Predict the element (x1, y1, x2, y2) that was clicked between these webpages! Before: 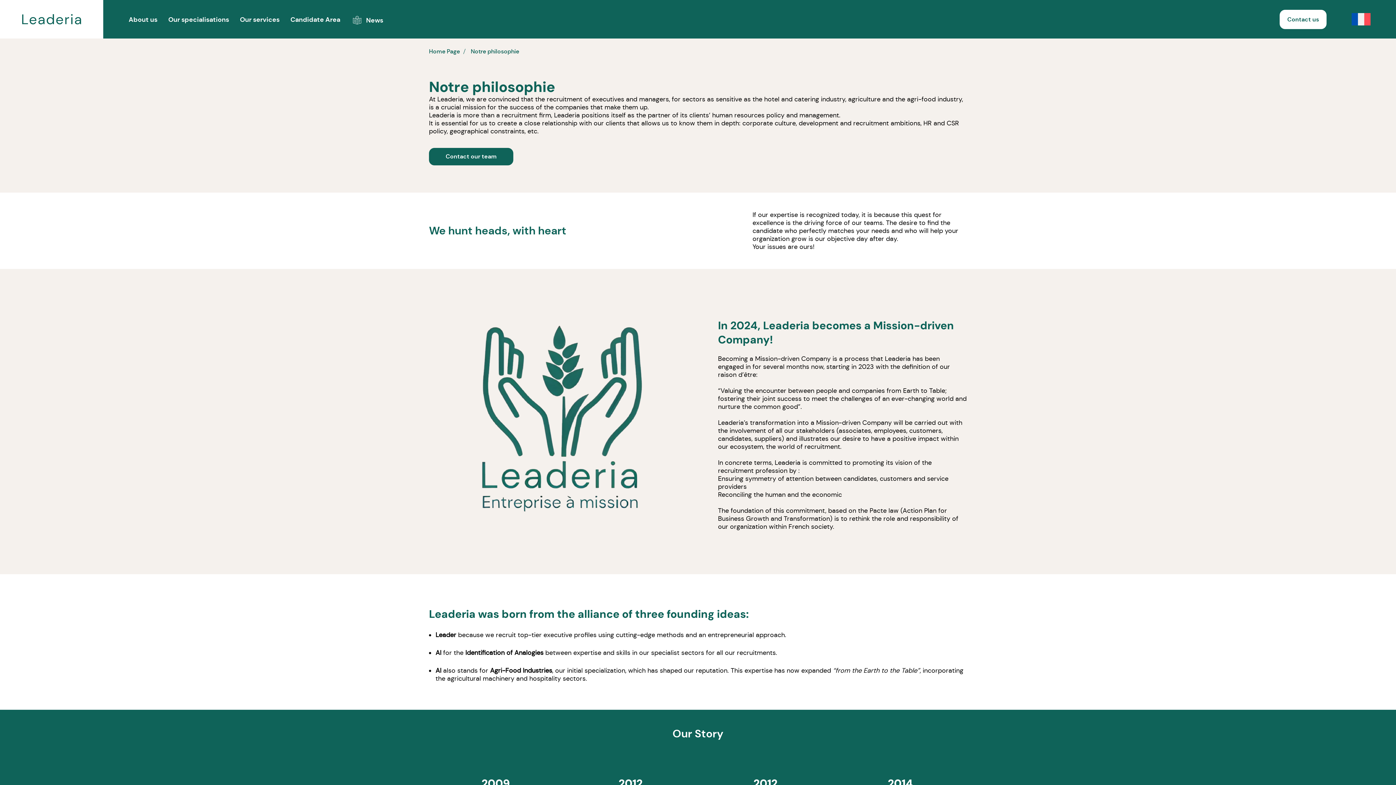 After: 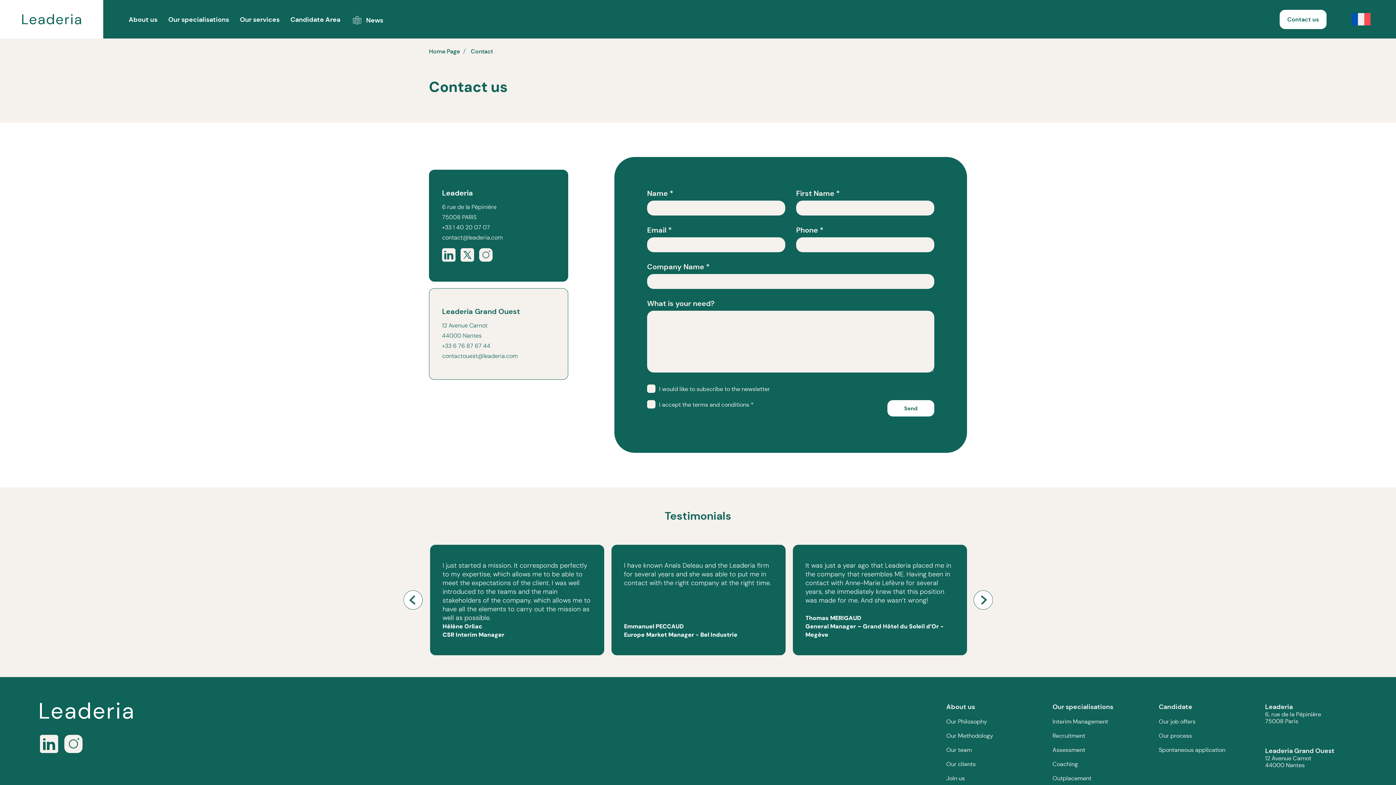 Action: label: Contact us bbox: (1280, 10, 1326, 28)